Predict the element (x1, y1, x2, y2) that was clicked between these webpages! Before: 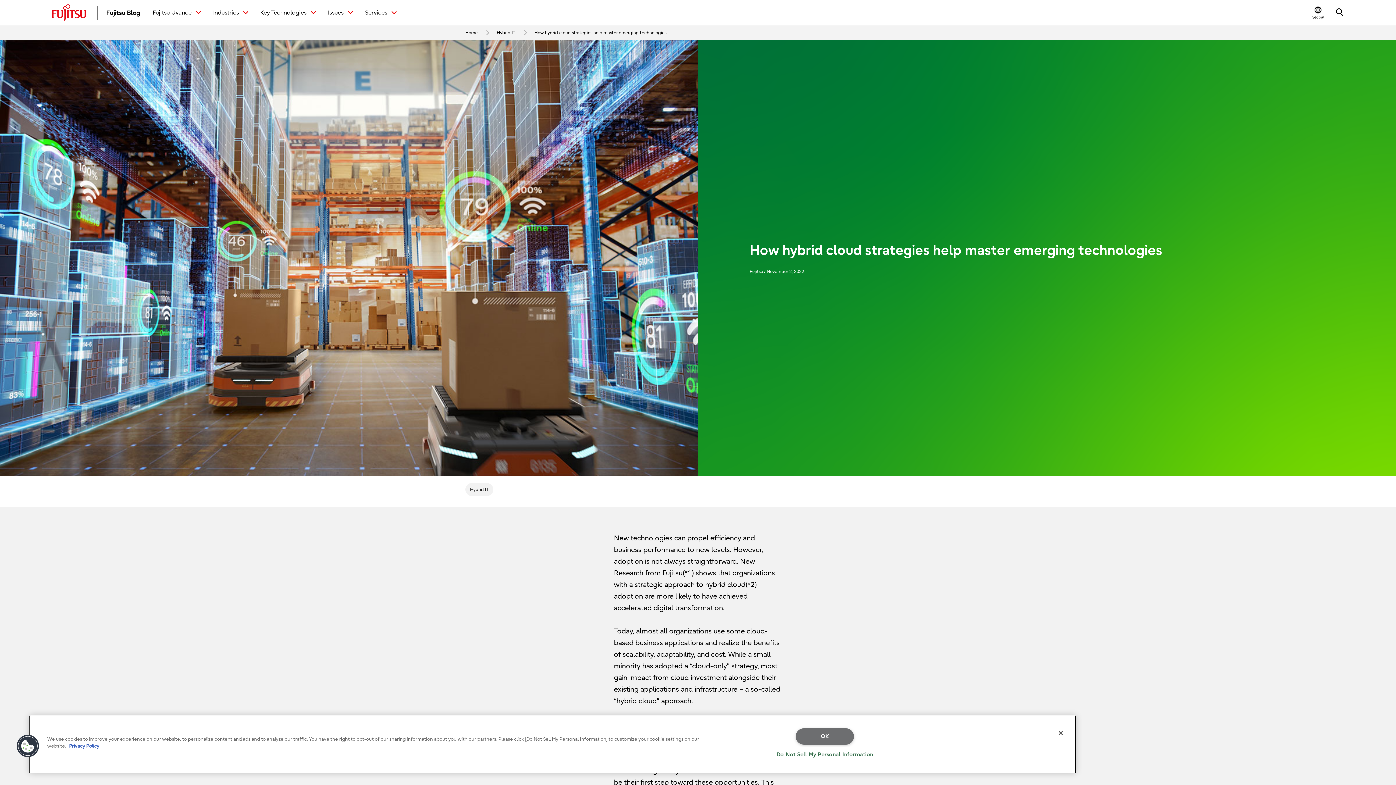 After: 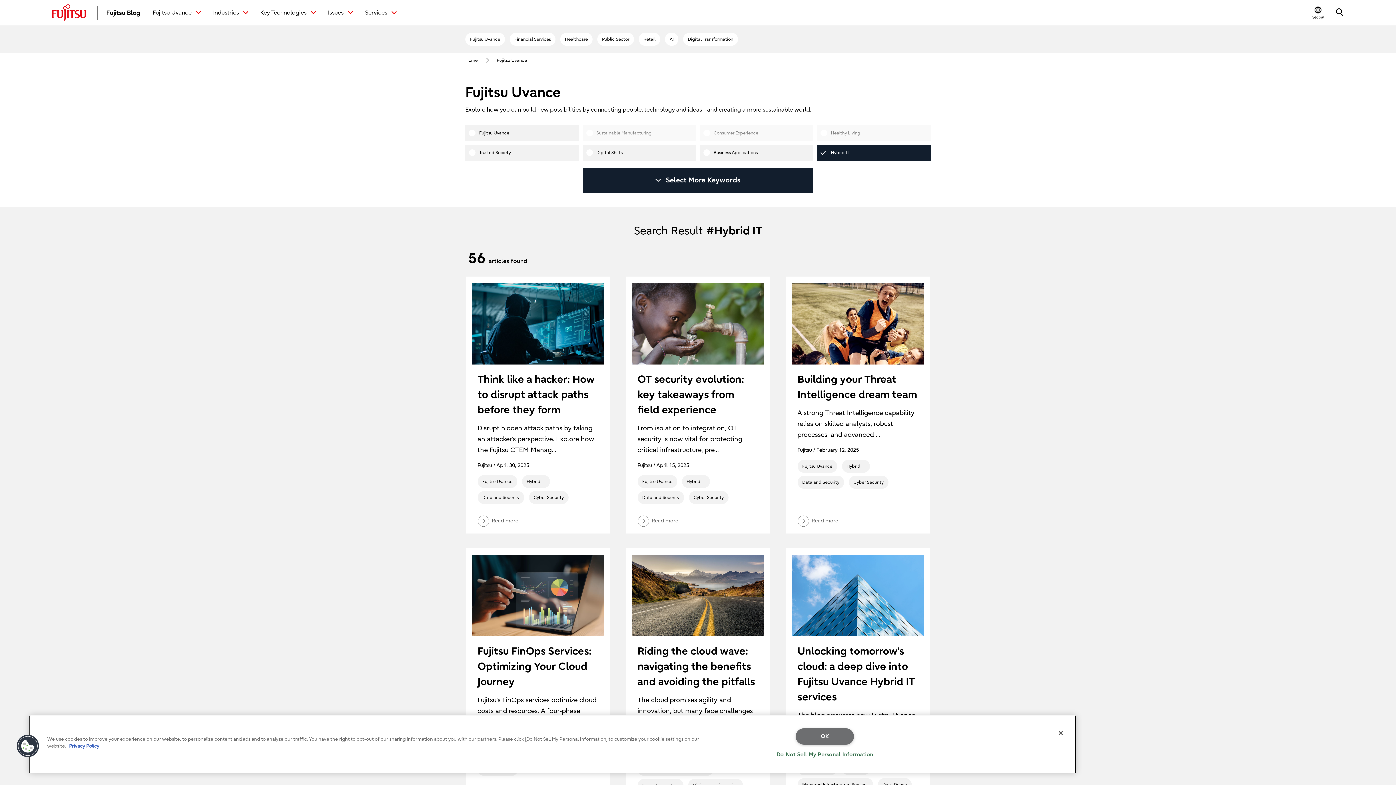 Action: label: Hybrid IT bbox: (465, 483, 493, 496)